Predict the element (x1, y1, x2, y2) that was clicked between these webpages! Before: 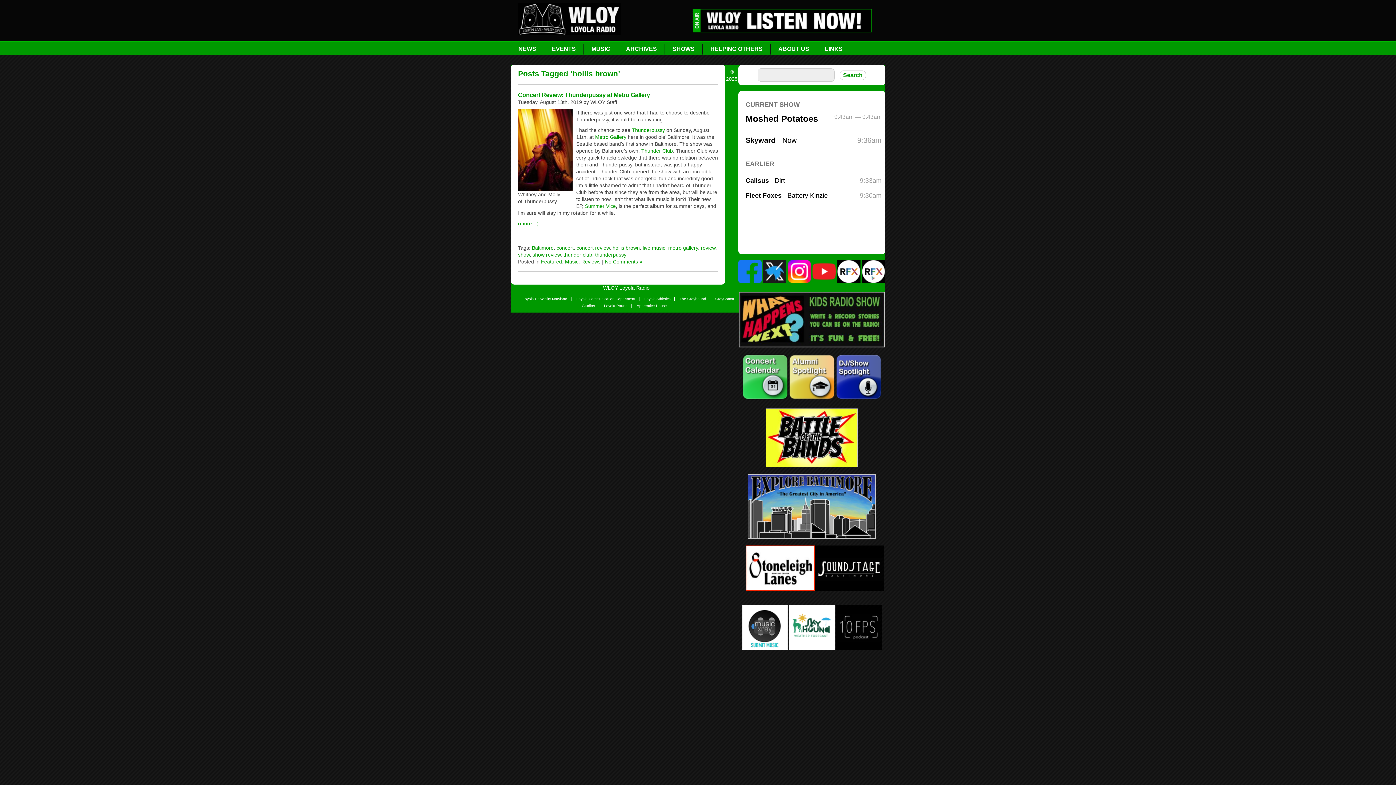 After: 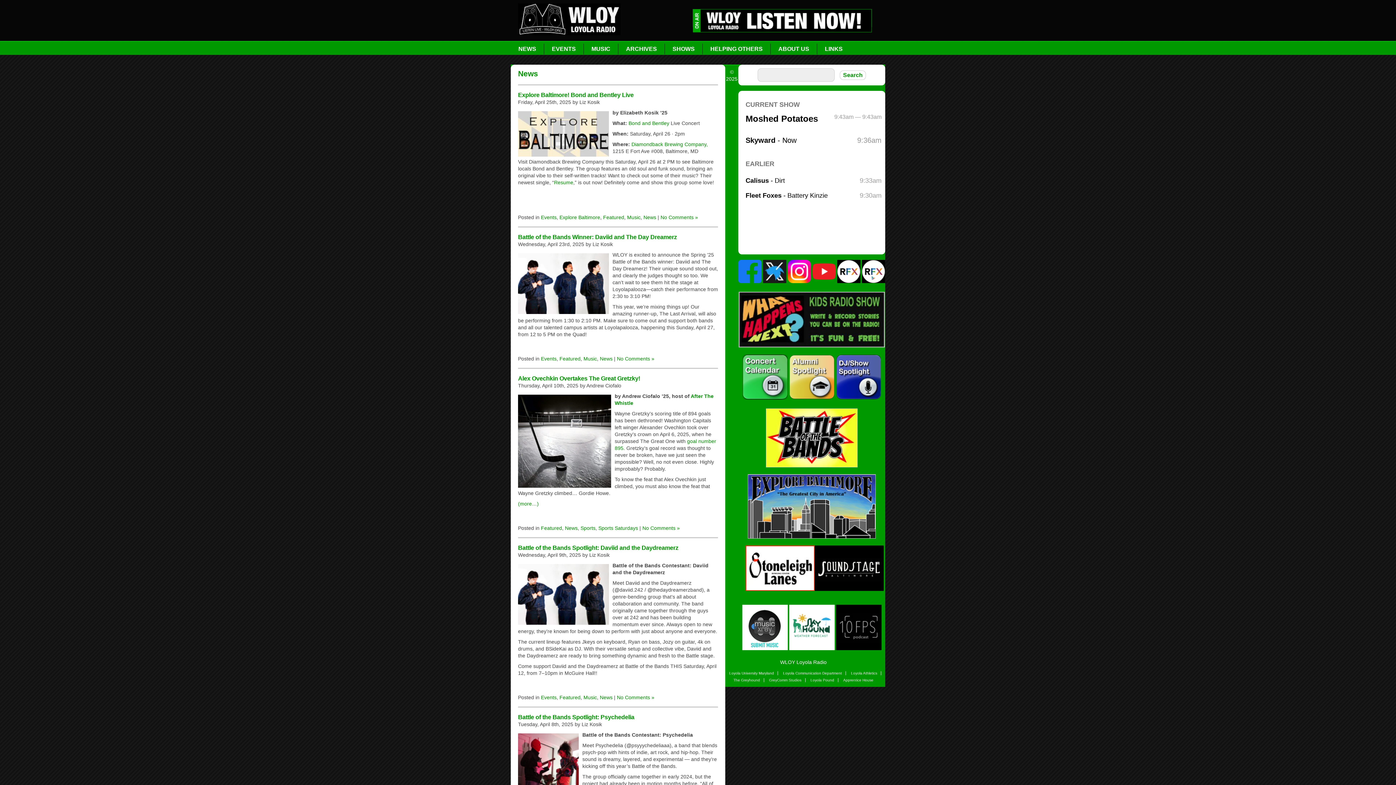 Action: label: NEWS bbox: (510, 43, 544, 54)